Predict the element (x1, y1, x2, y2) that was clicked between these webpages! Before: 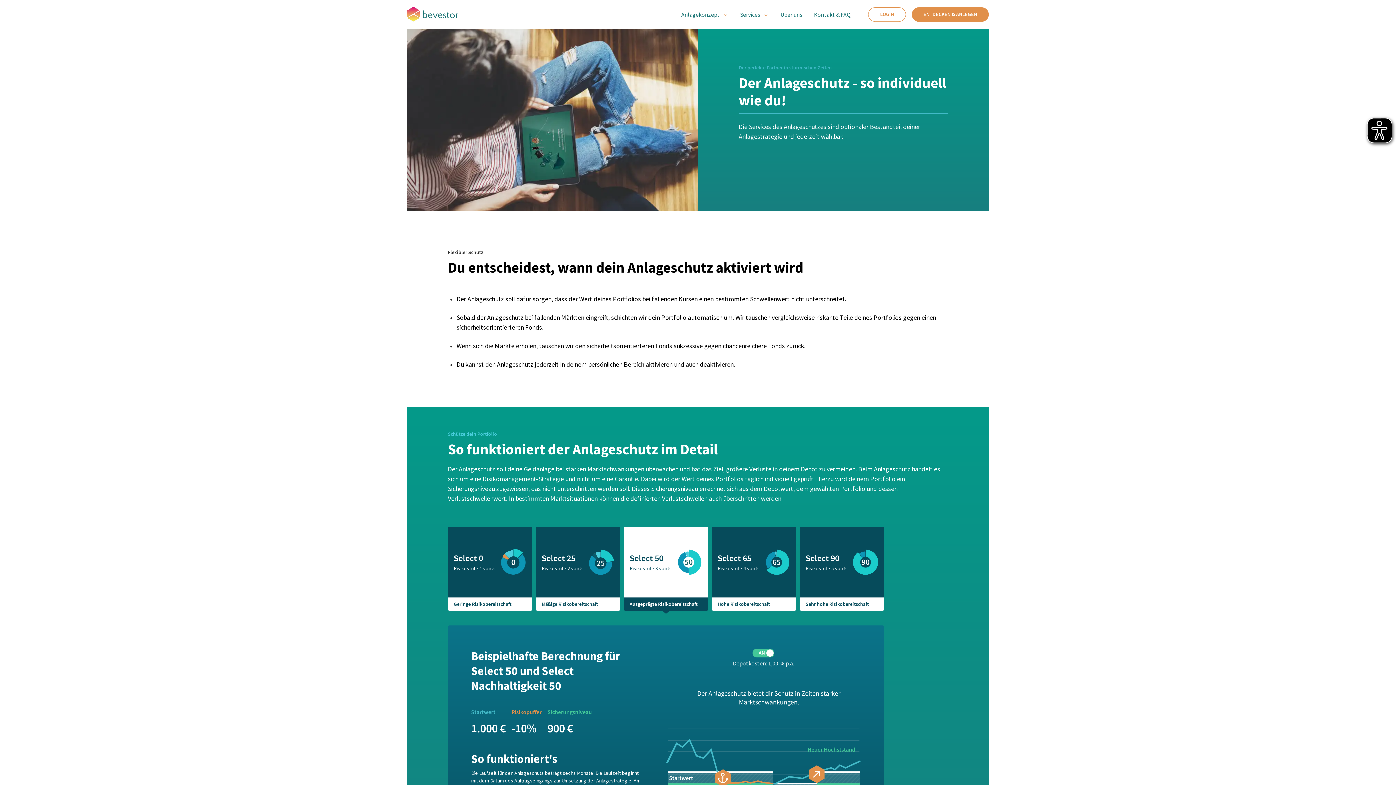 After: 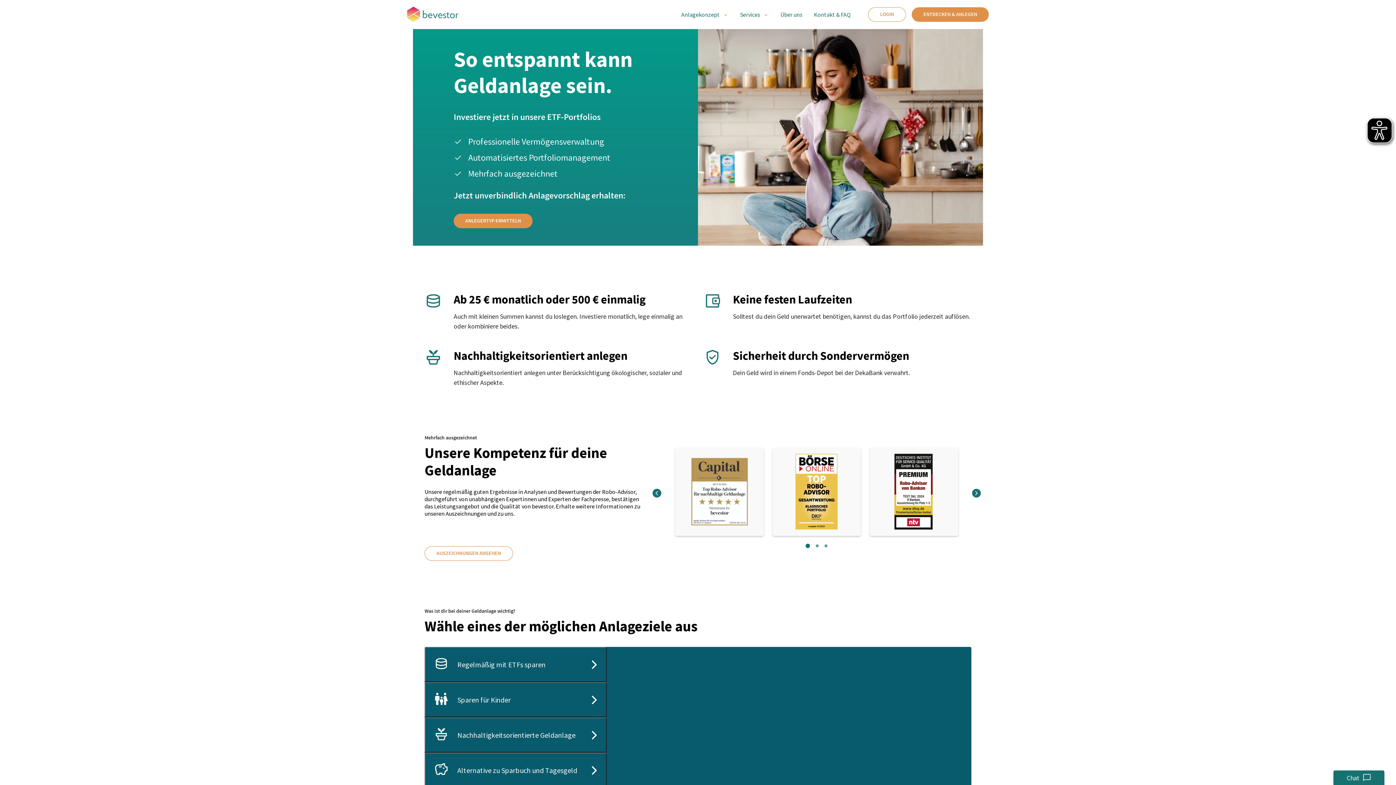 Action: bbox: (407, 6, 497, 22) label: Unternehmenslogo